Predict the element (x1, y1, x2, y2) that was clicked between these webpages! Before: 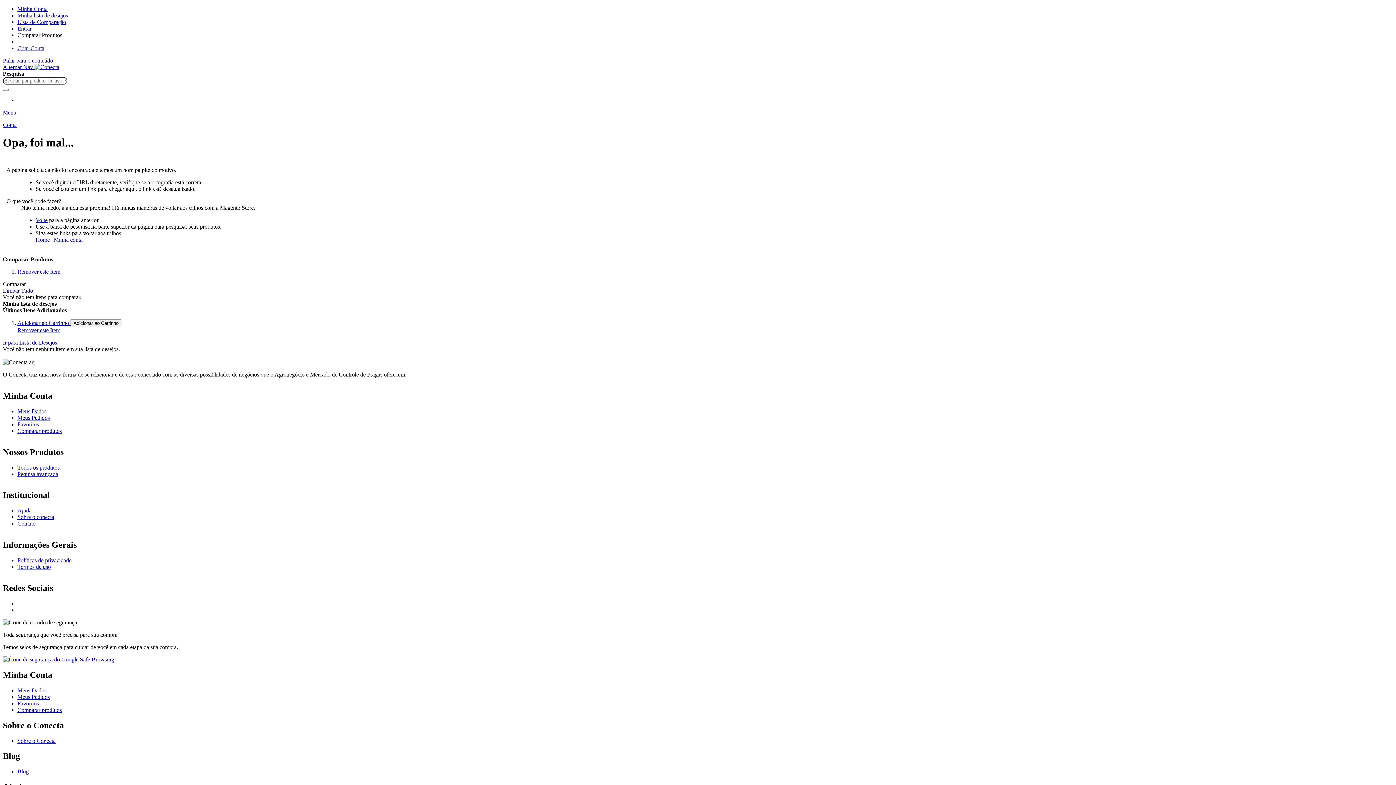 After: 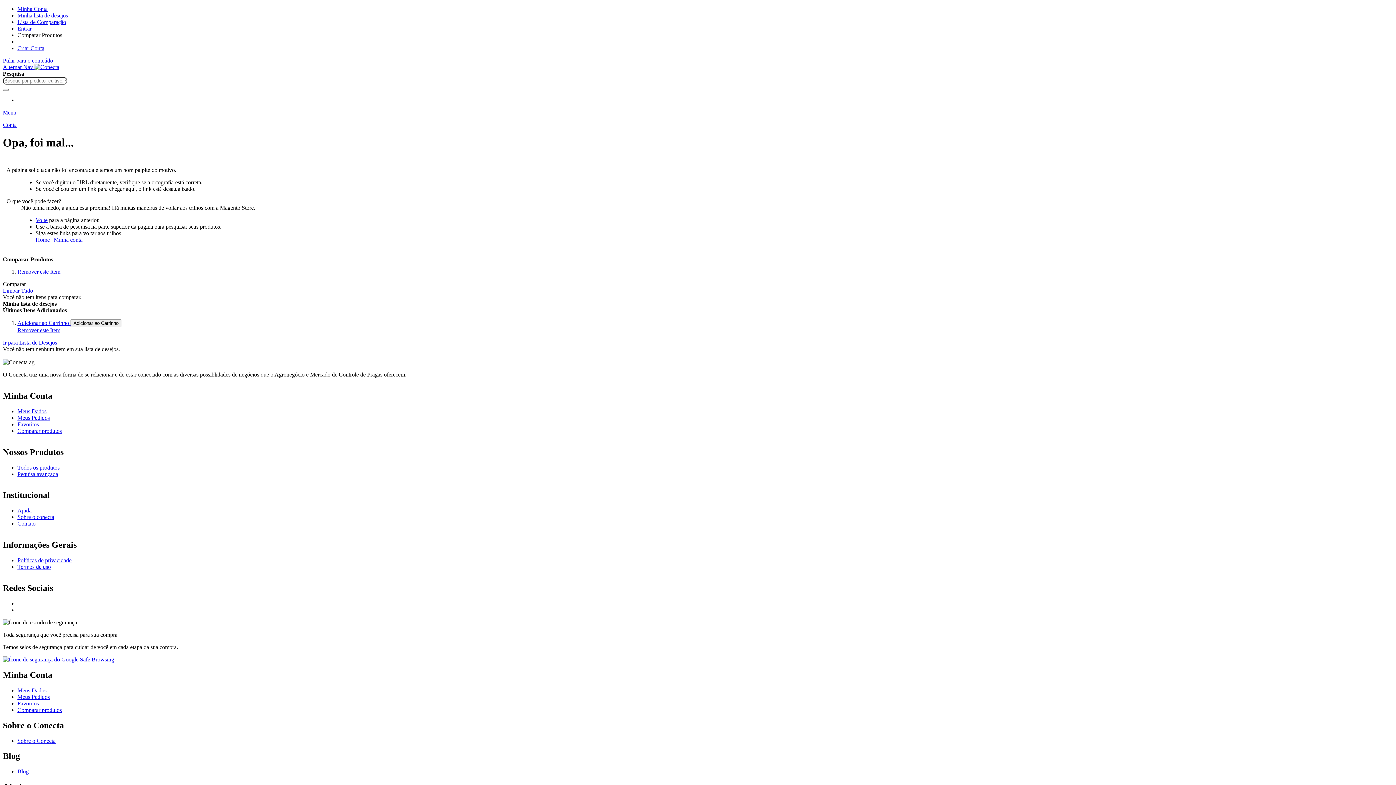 Action: label: Remover este Item bbox: (17, 268, 60, 274)